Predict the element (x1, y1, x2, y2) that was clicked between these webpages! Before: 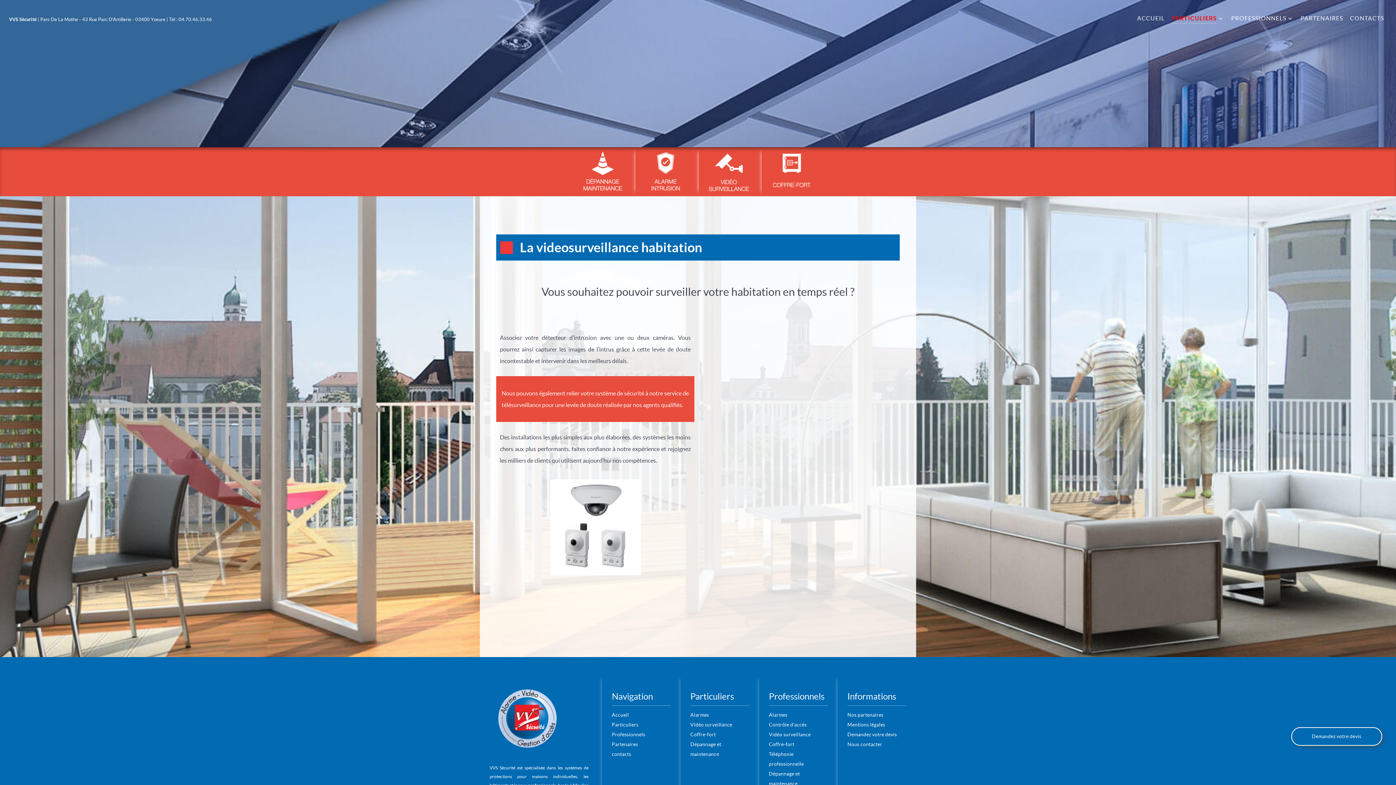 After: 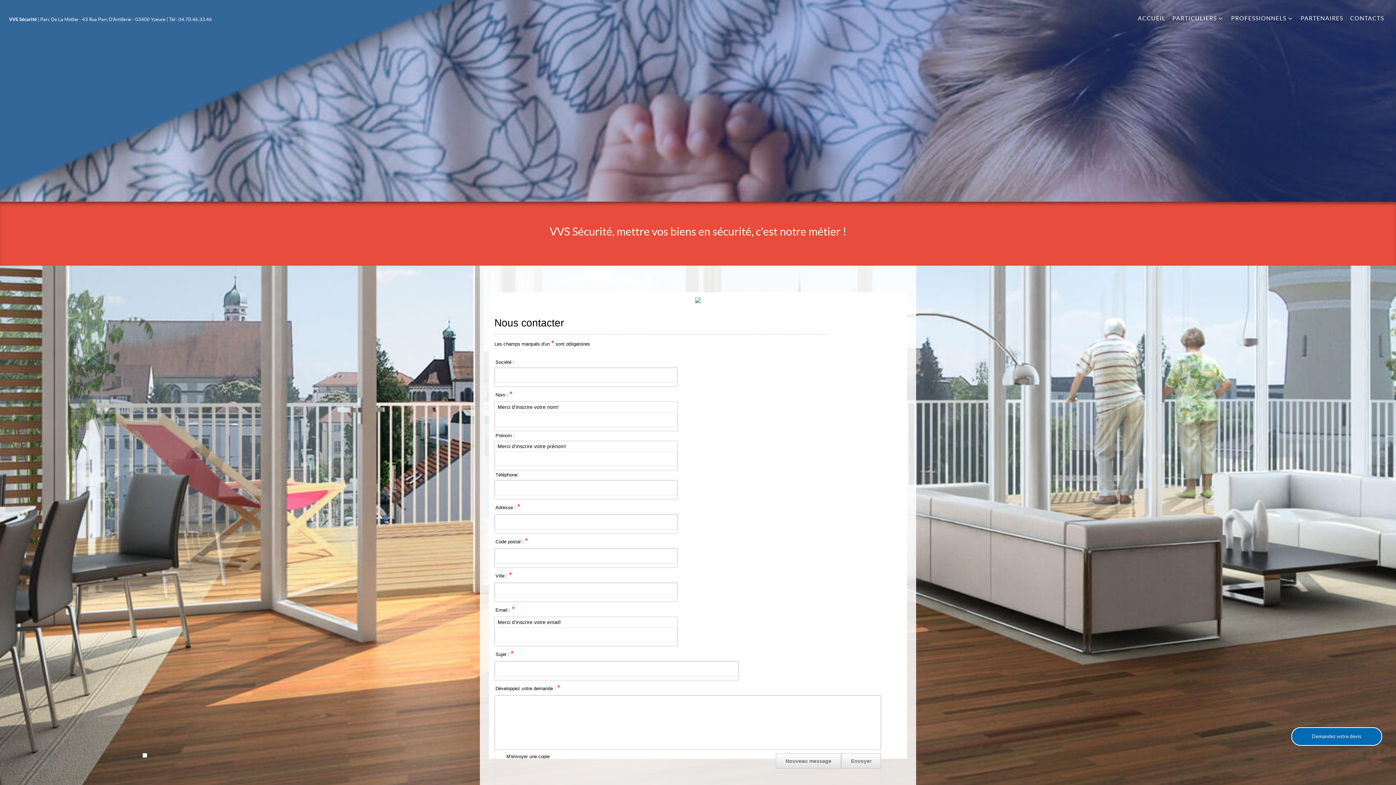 Action: label: Nous contacter bbox: (847, 740, 897, 749)